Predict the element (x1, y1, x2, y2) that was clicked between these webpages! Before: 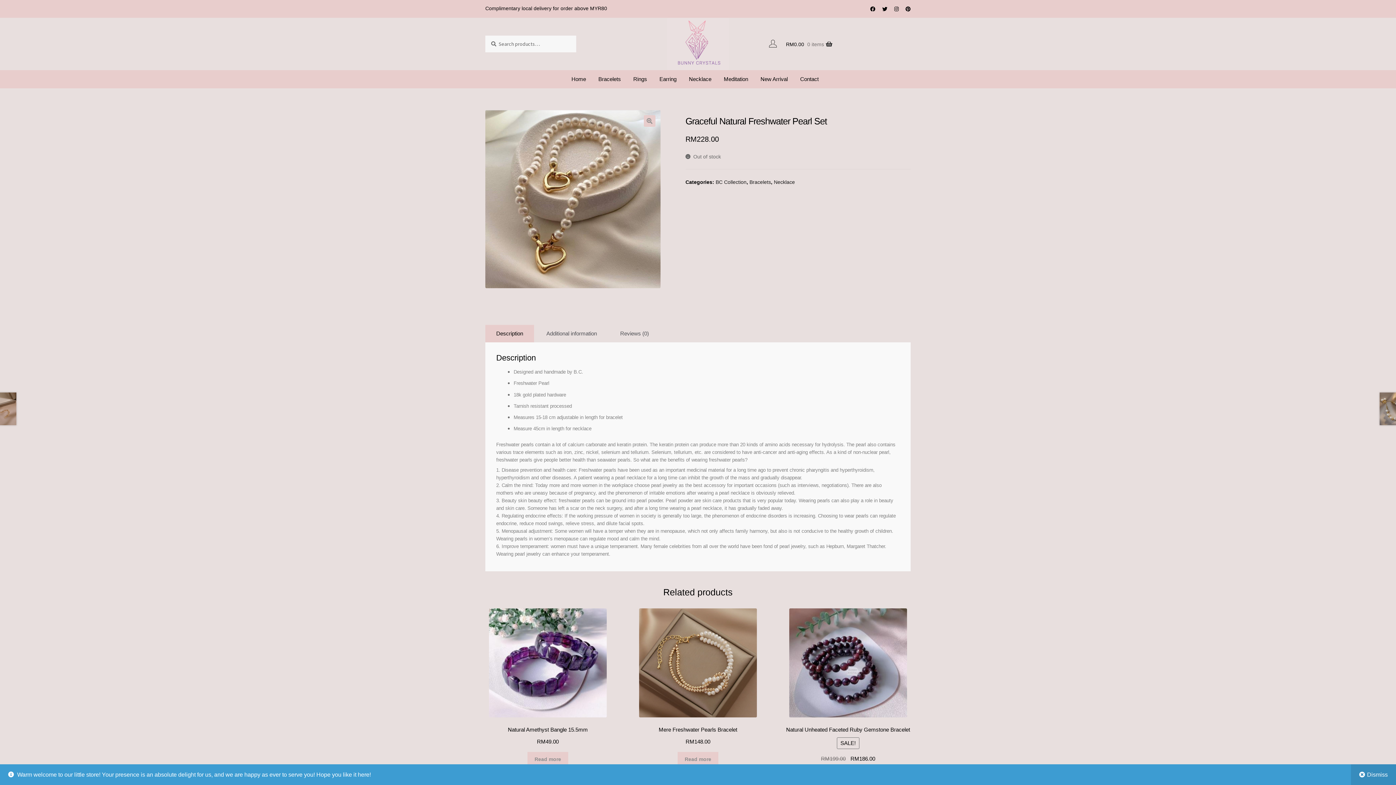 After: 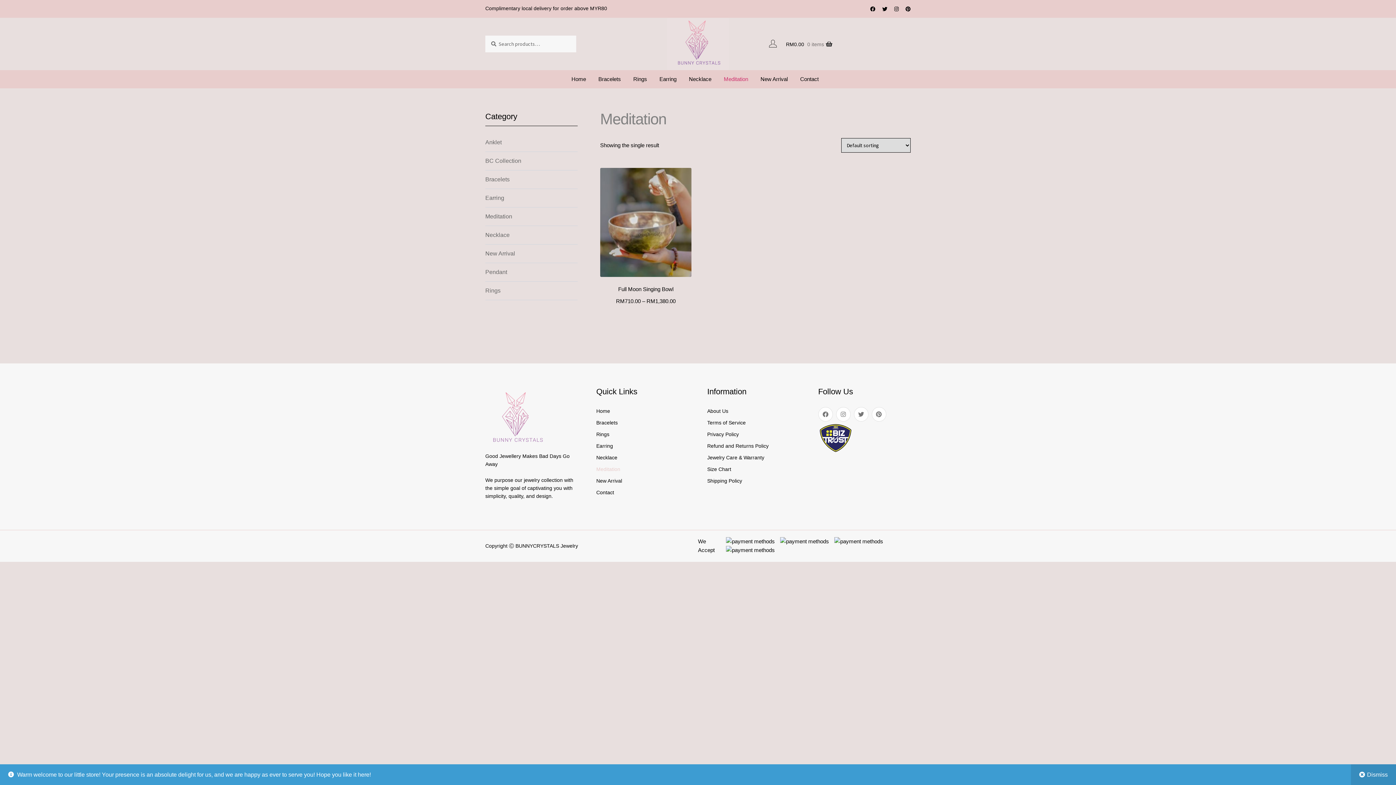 Action: bbox: (718, 70, 753, 88) label: Meditation